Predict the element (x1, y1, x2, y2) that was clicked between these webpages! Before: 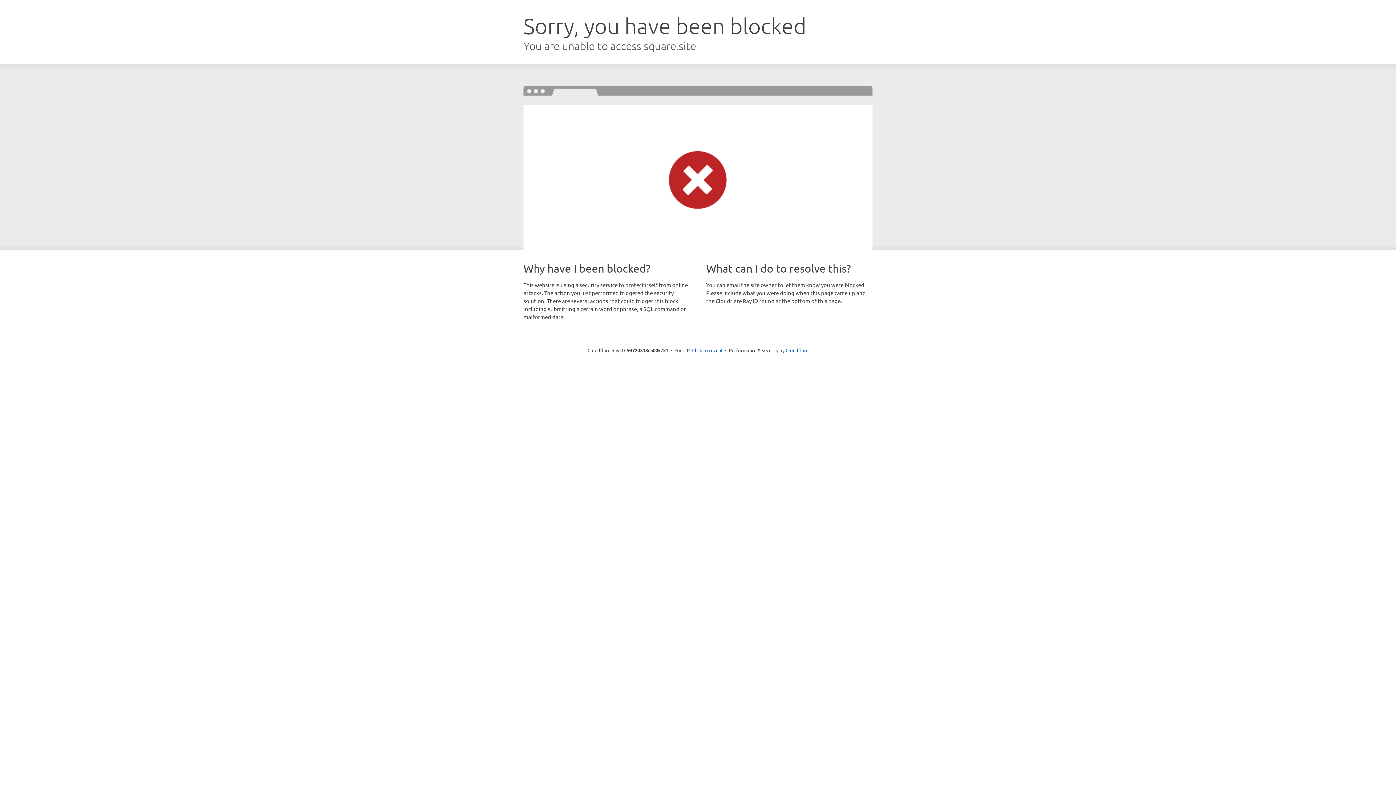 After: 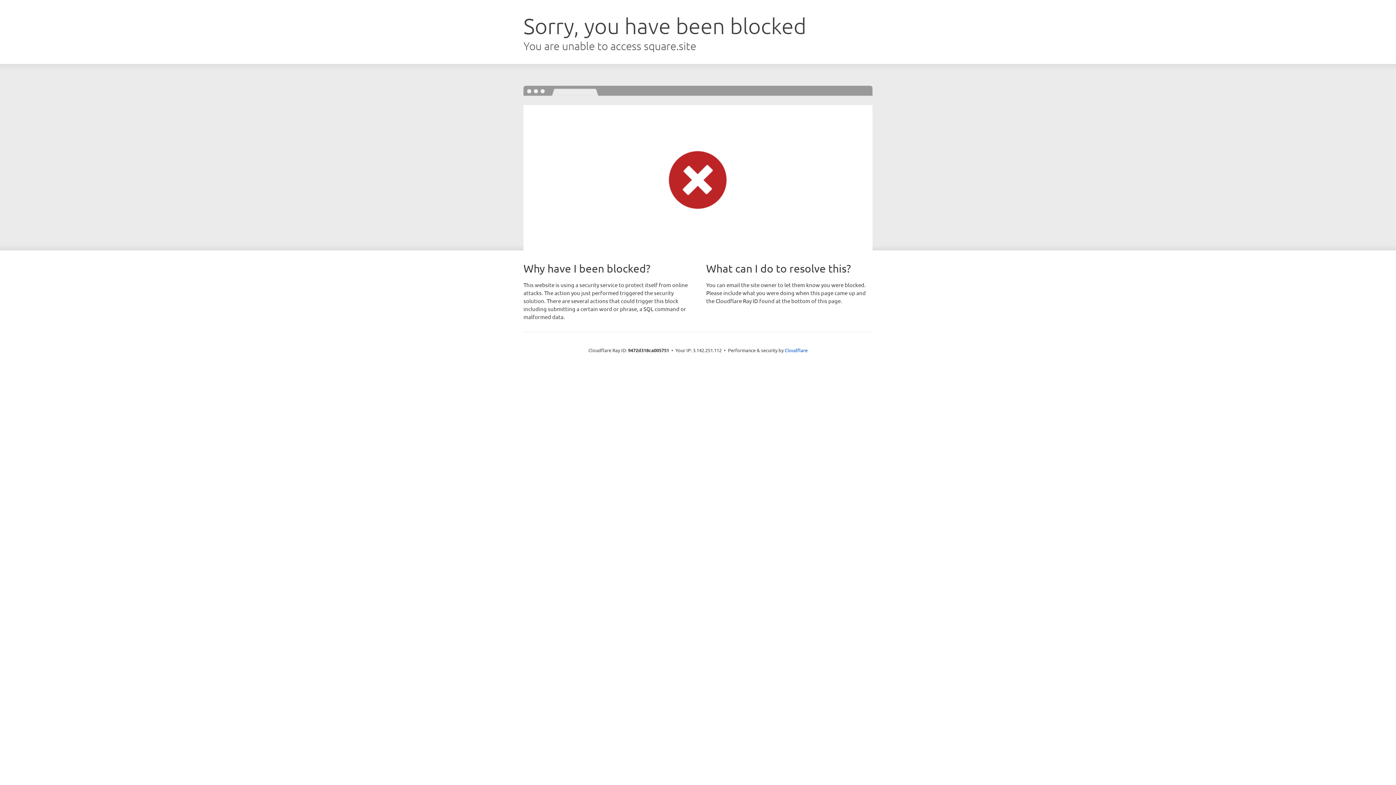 Action: label: Click to reveal bbox: (692, 346, 722, 353)